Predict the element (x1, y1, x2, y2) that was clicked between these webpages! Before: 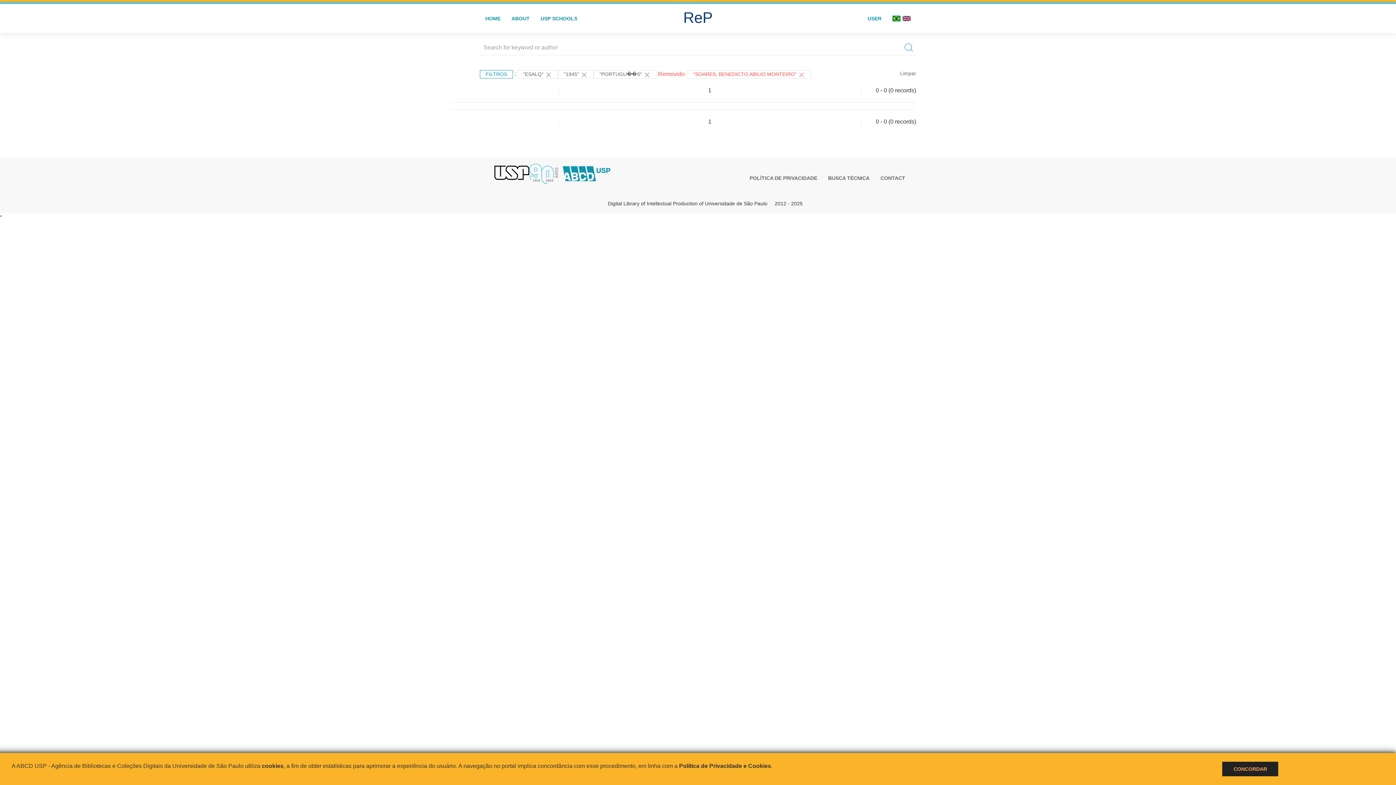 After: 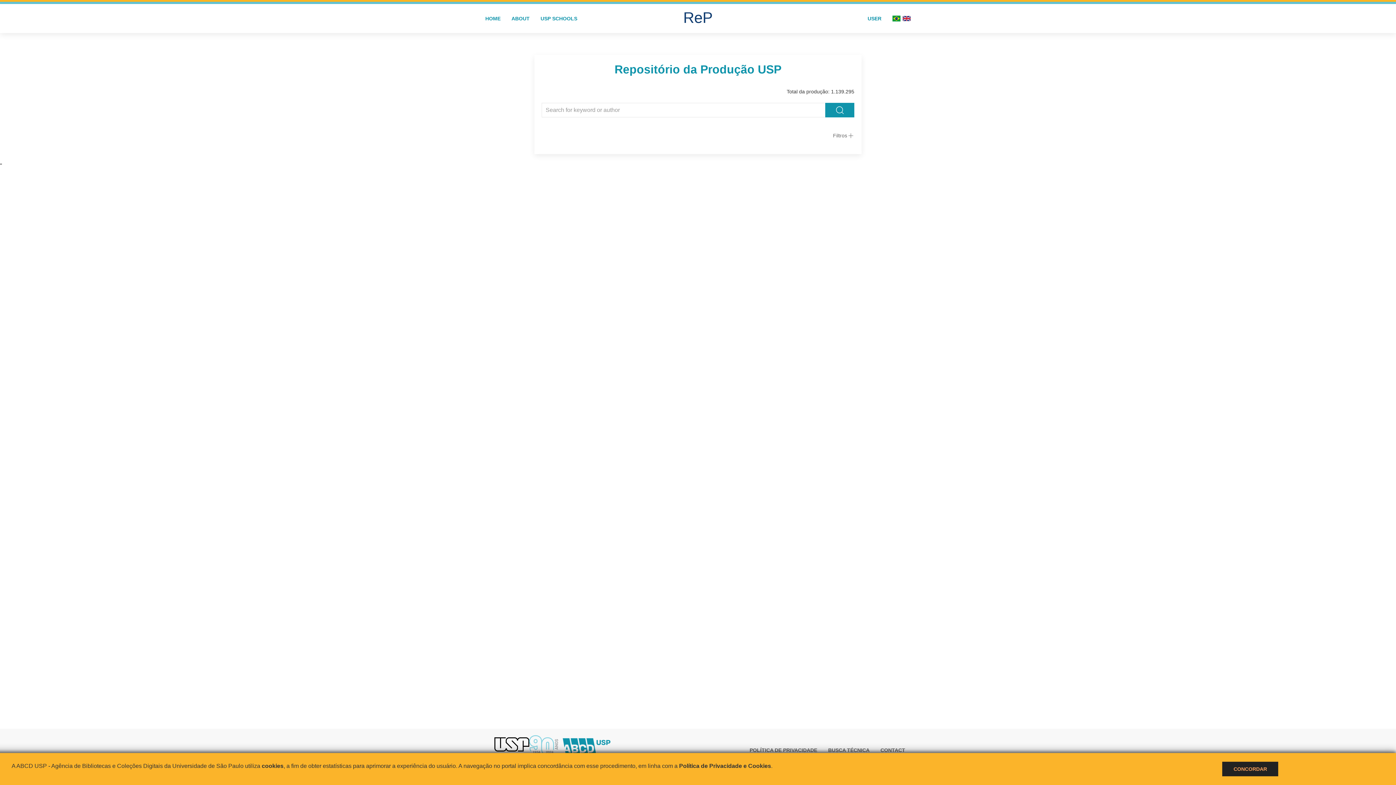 Action: label: Limpar bbox: (900, 69, 916, 77)